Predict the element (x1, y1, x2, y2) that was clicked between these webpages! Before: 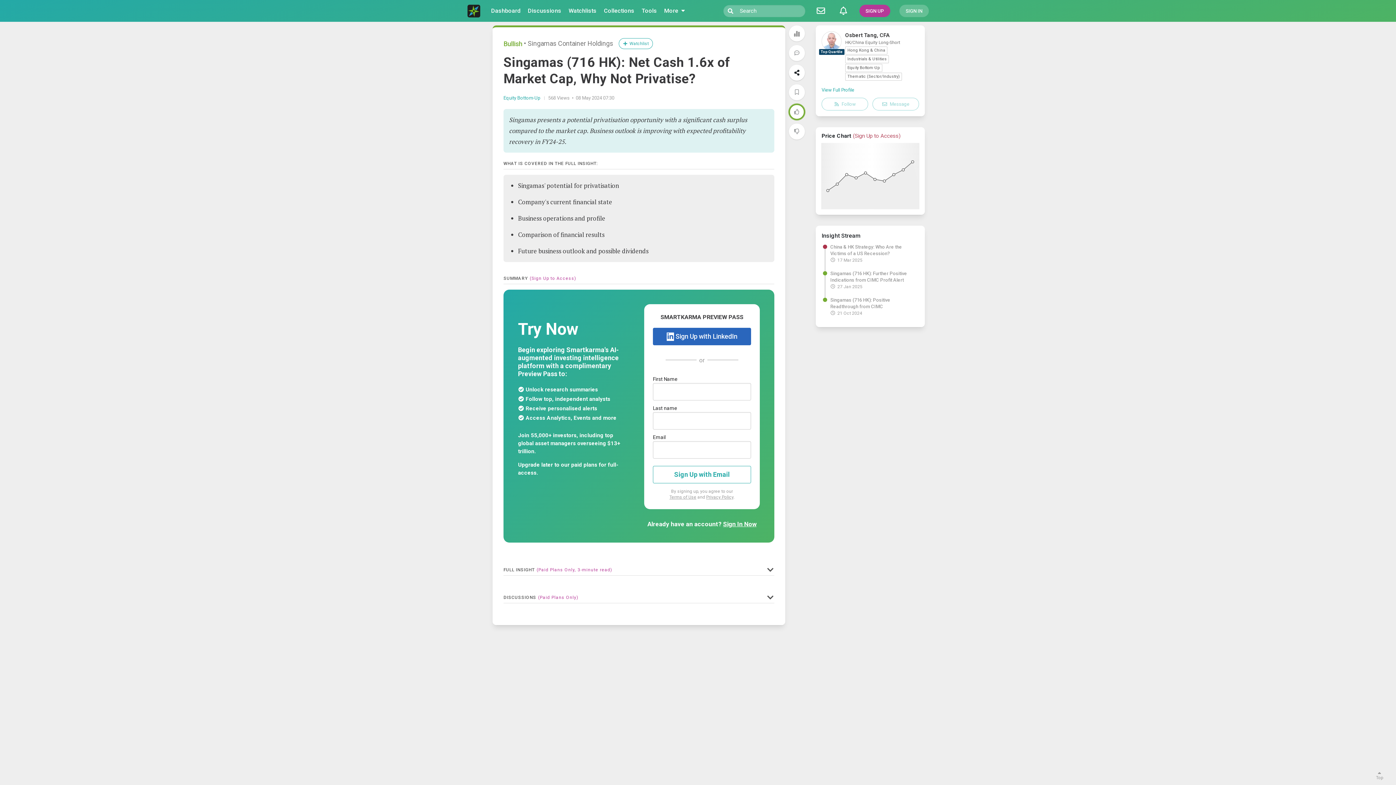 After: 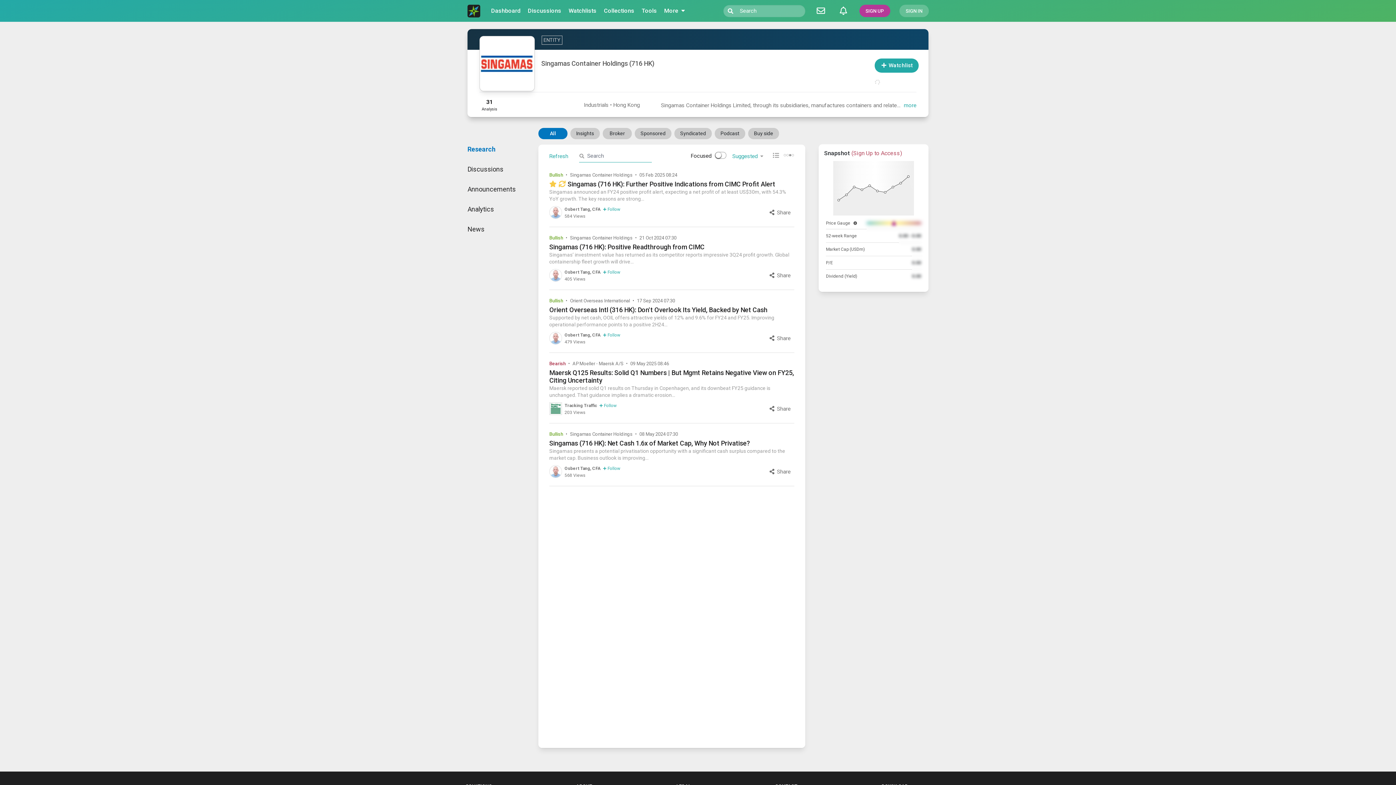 Action: label: Singamas Container Holdings bbox: (522, 38, 613, 49)